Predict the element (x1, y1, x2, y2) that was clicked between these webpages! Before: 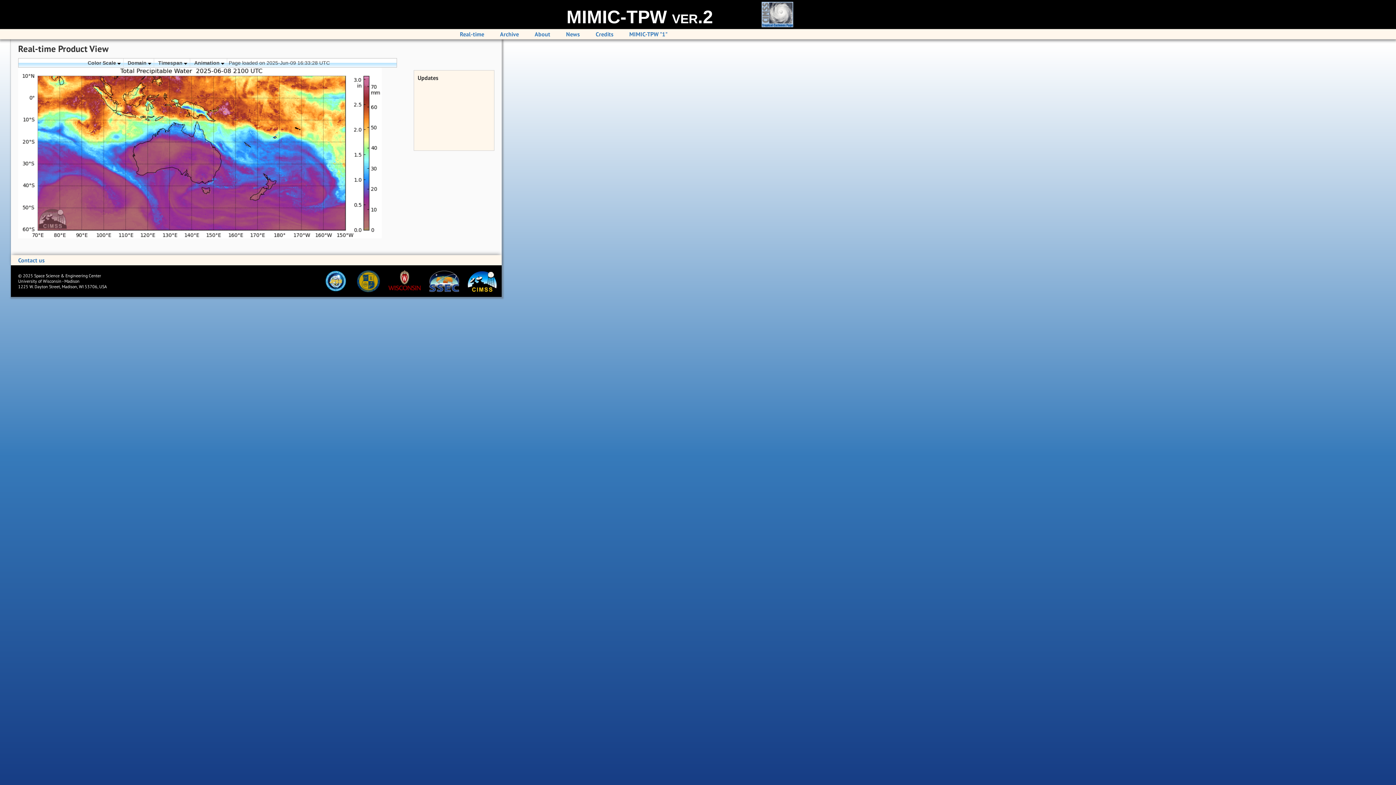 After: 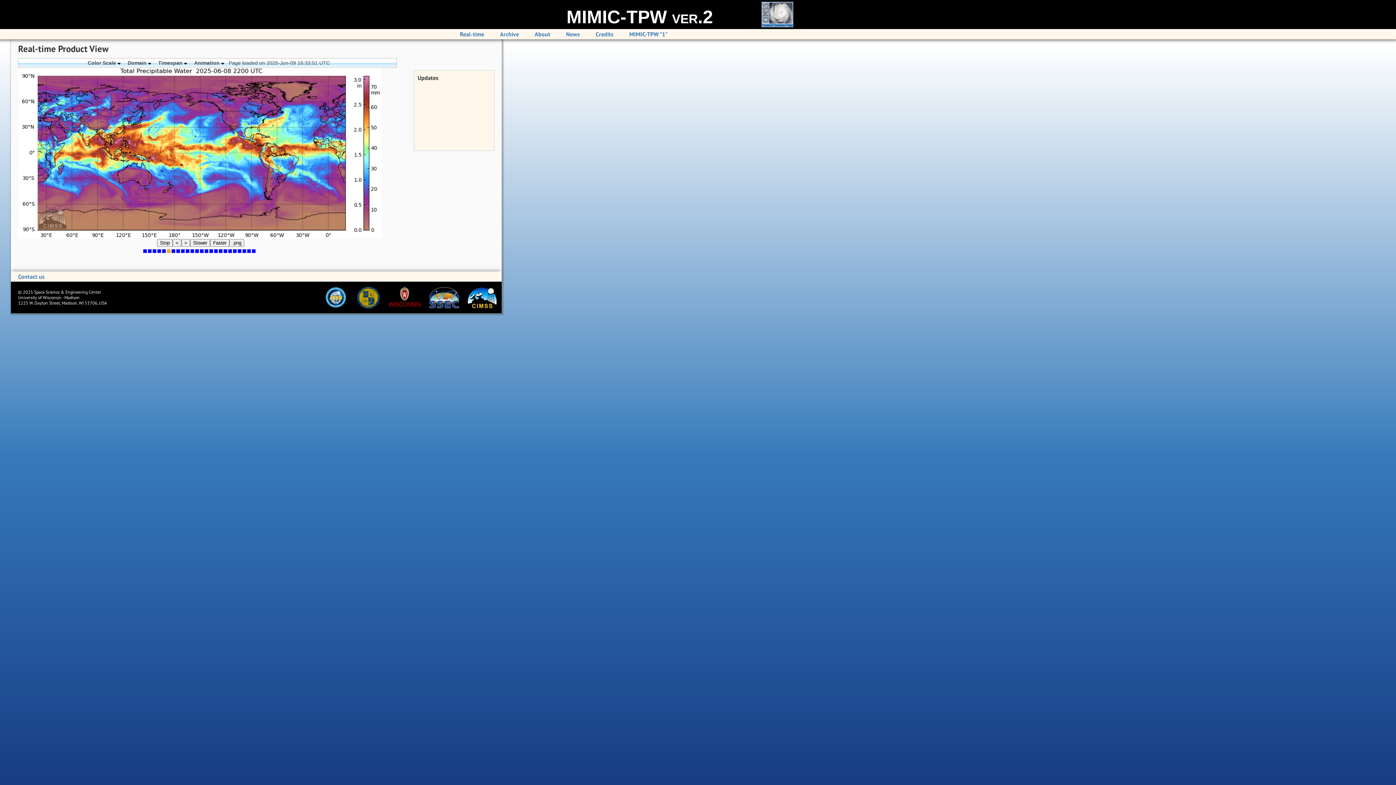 Action: label: MIMIC-TPW ver.2 bbox: (566, 2, 713, 31)